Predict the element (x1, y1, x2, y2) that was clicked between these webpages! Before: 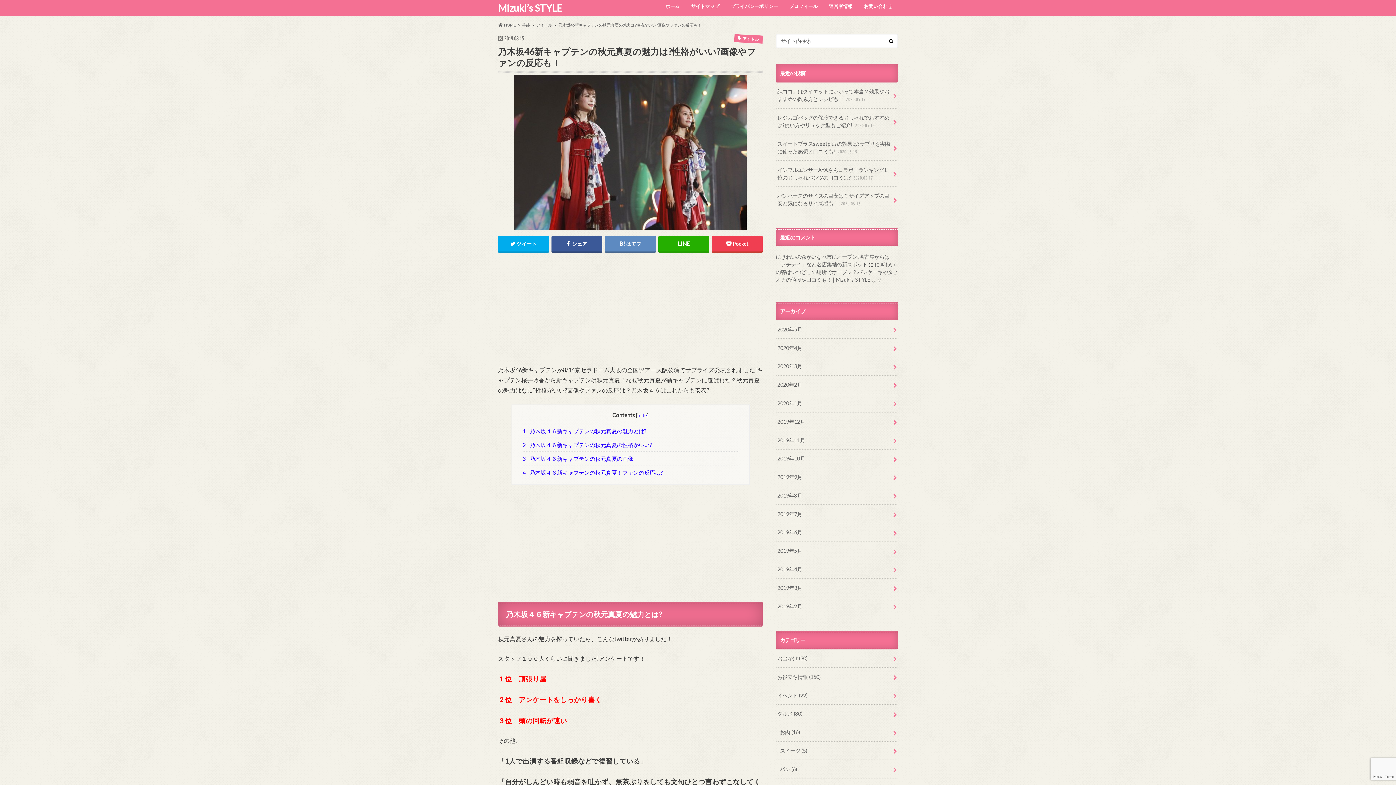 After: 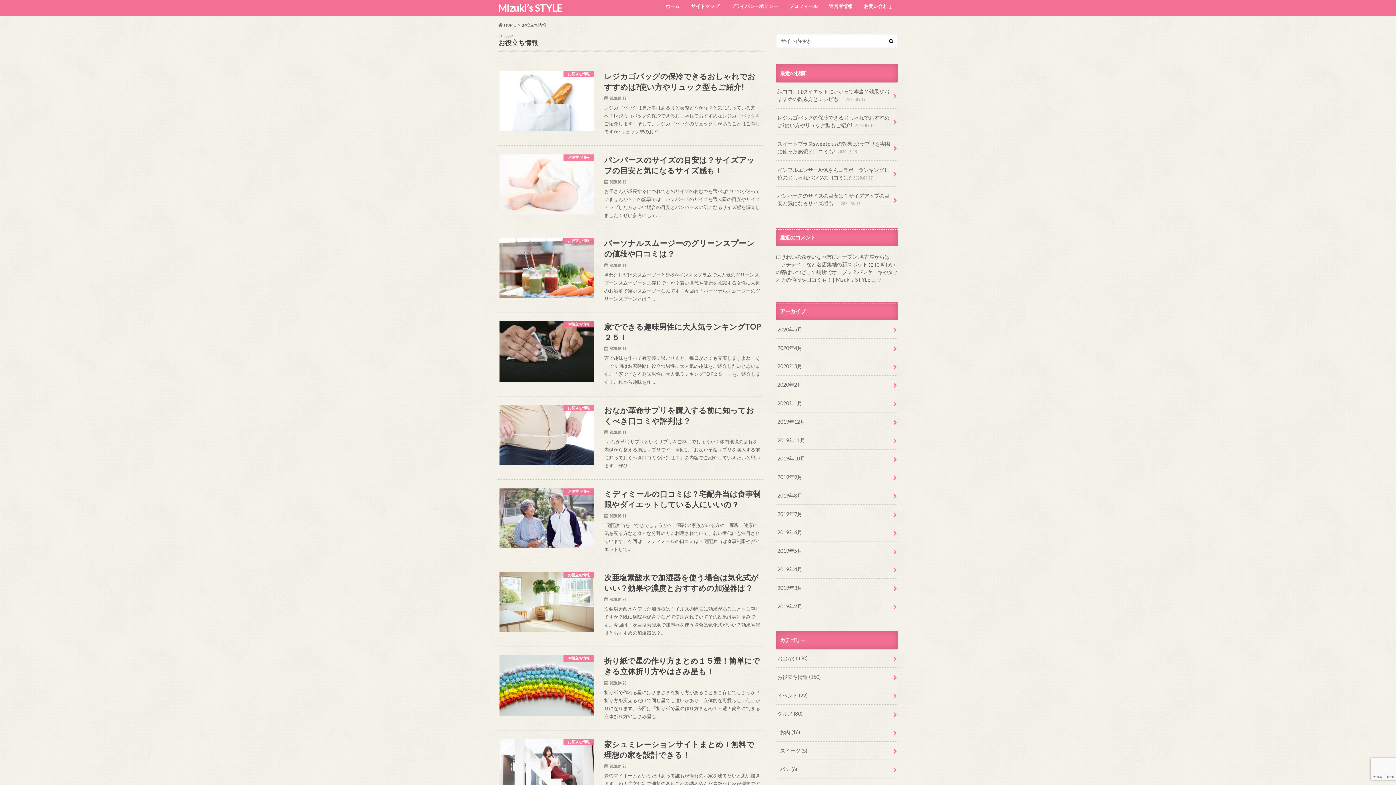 Action: label: お役立ち情報 (150) bbox: (776, 668, 898, 686)